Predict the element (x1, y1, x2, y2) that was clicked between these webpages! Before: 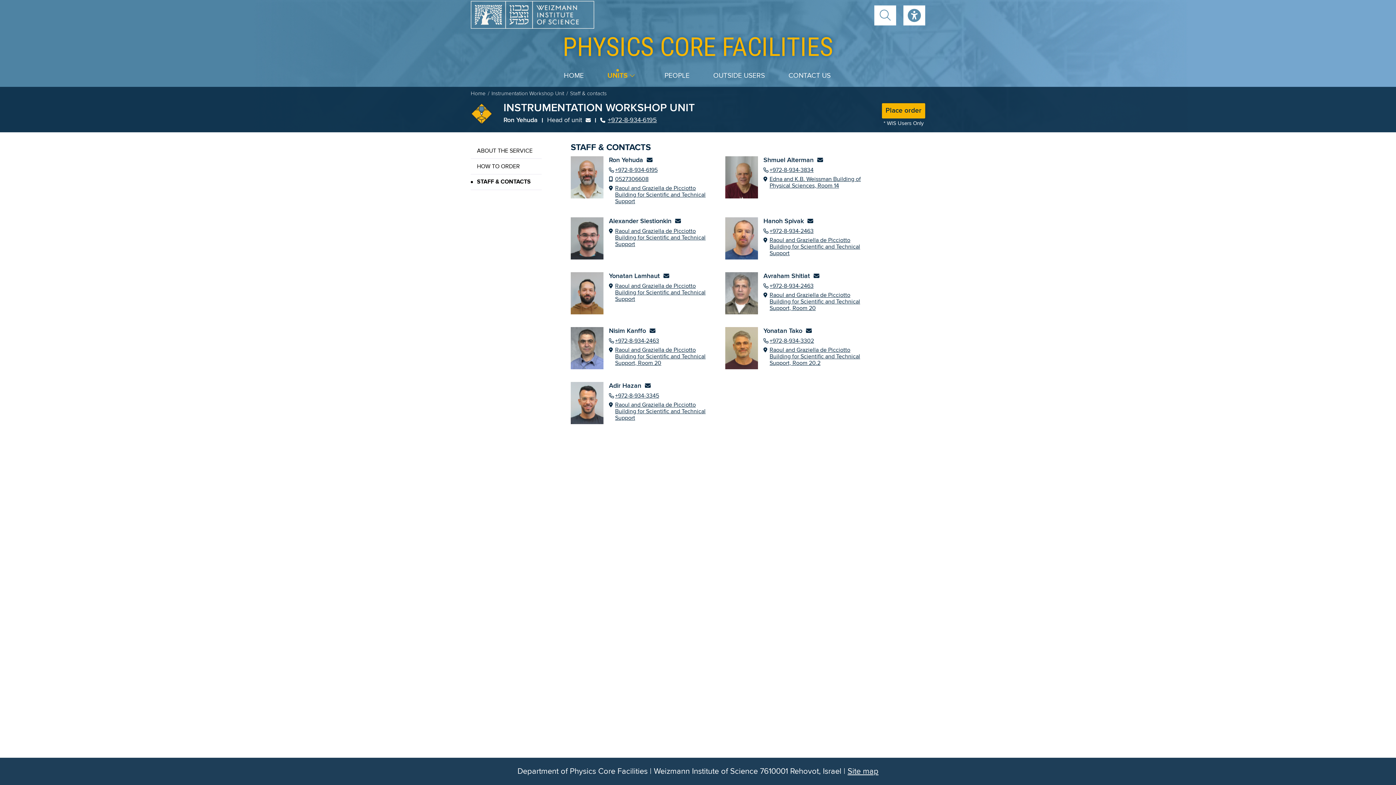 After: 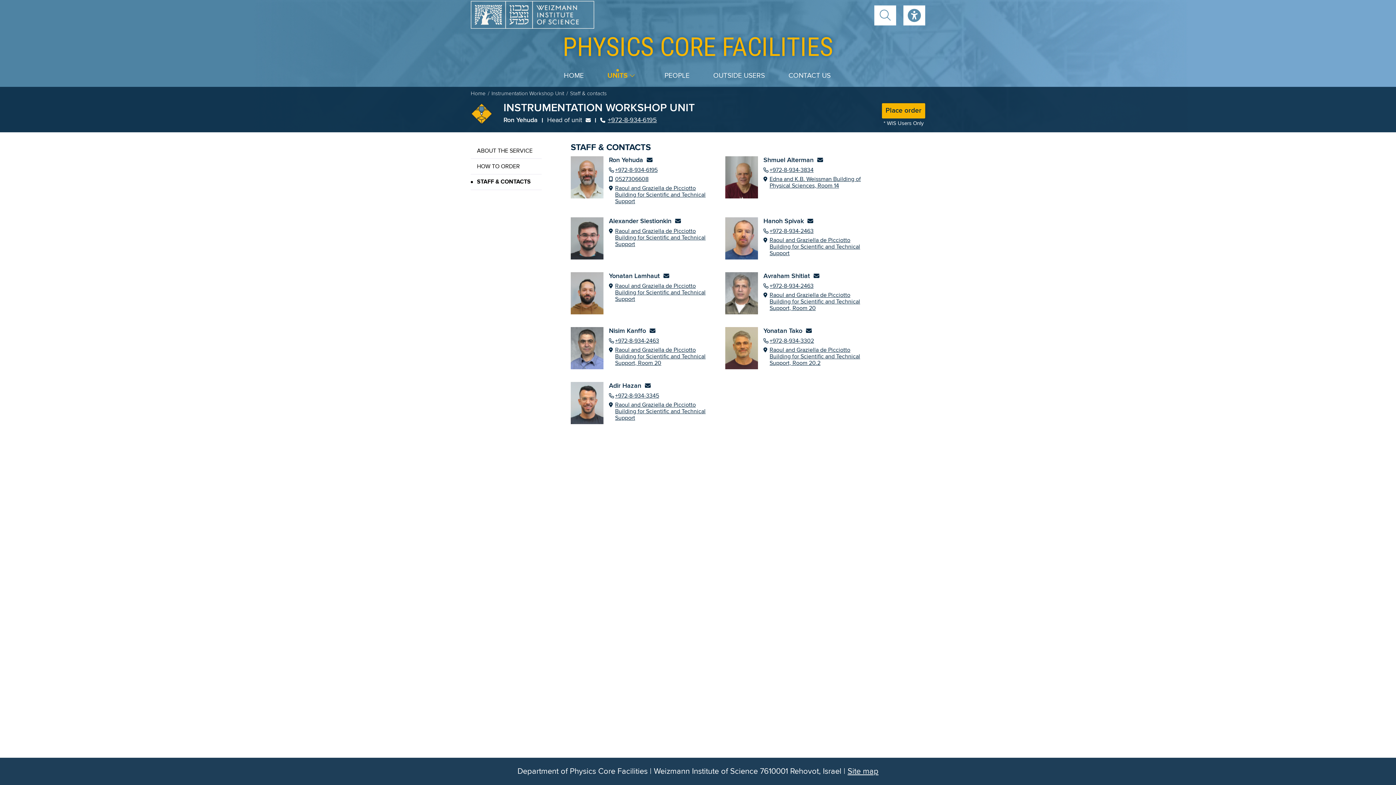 Action: label: Phone:
+972-8-934-2463 bbox: (615, 337, 659, 344)